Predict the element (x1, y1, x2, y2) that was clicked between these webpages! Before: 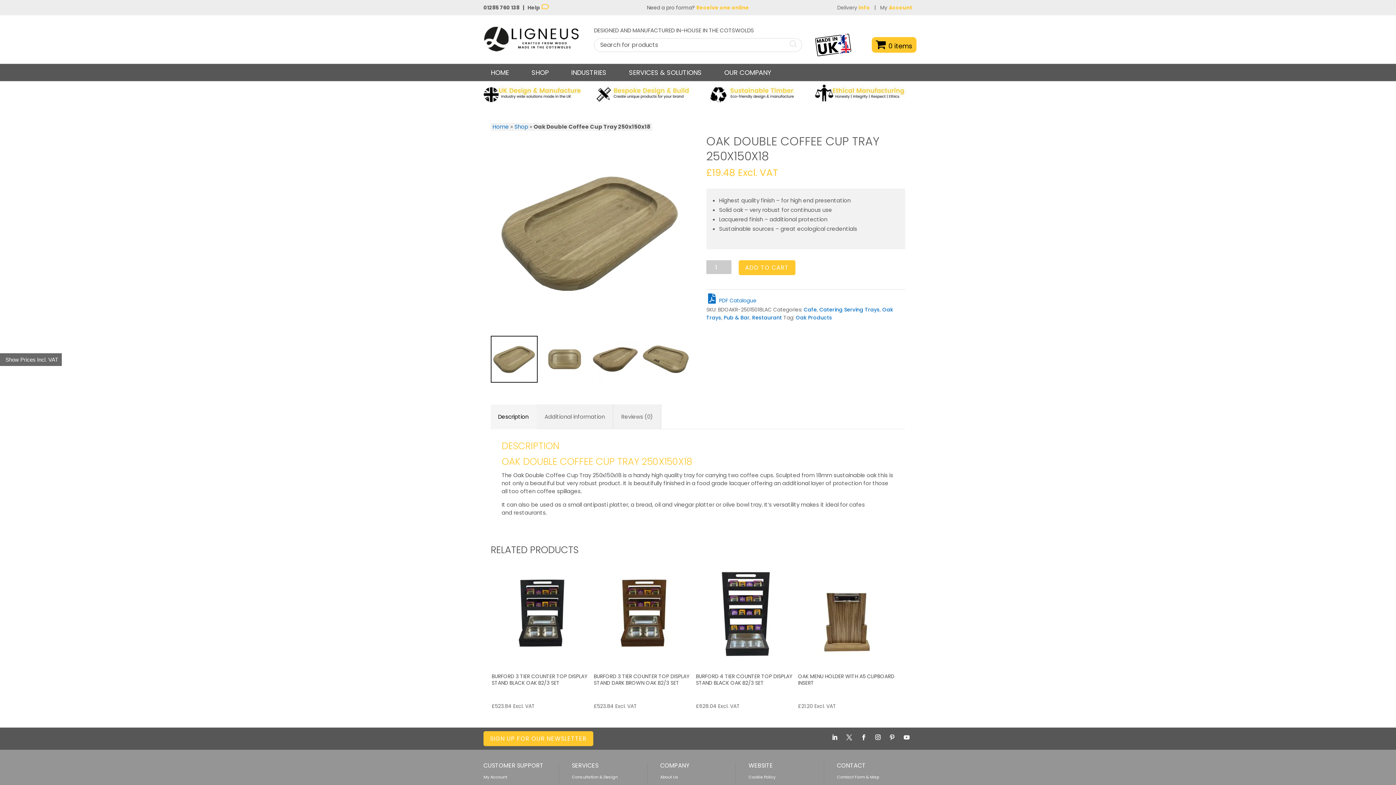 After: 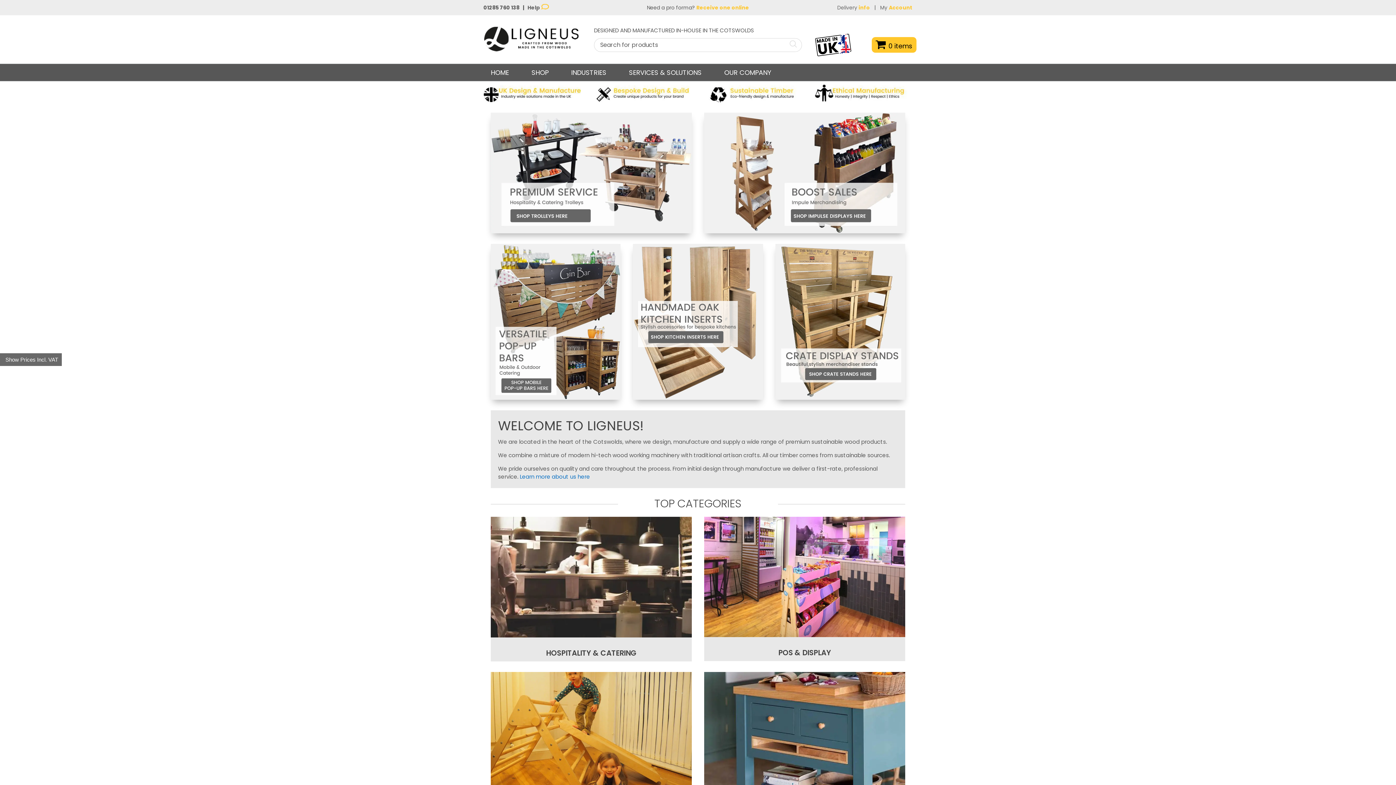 Action: bbox: (483, 46, 581, 54)